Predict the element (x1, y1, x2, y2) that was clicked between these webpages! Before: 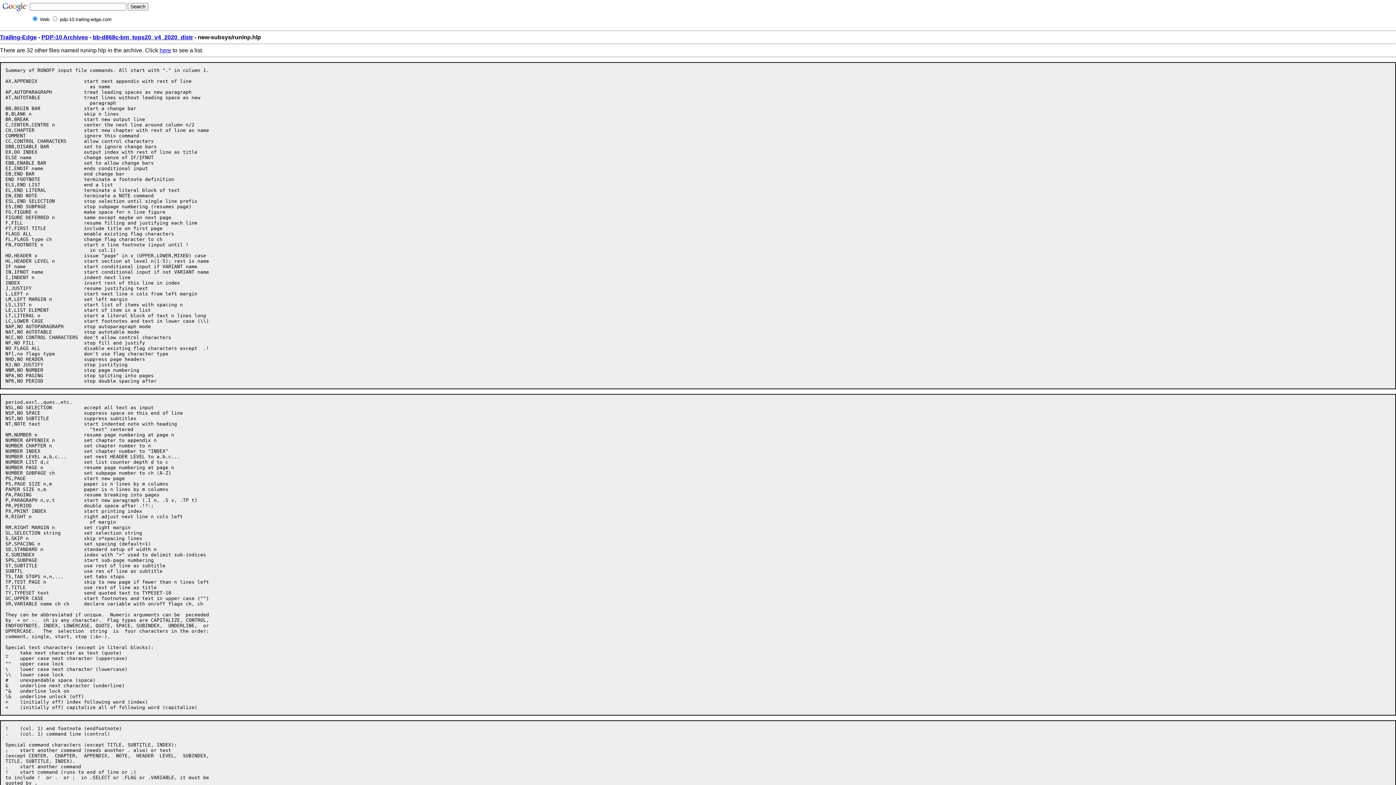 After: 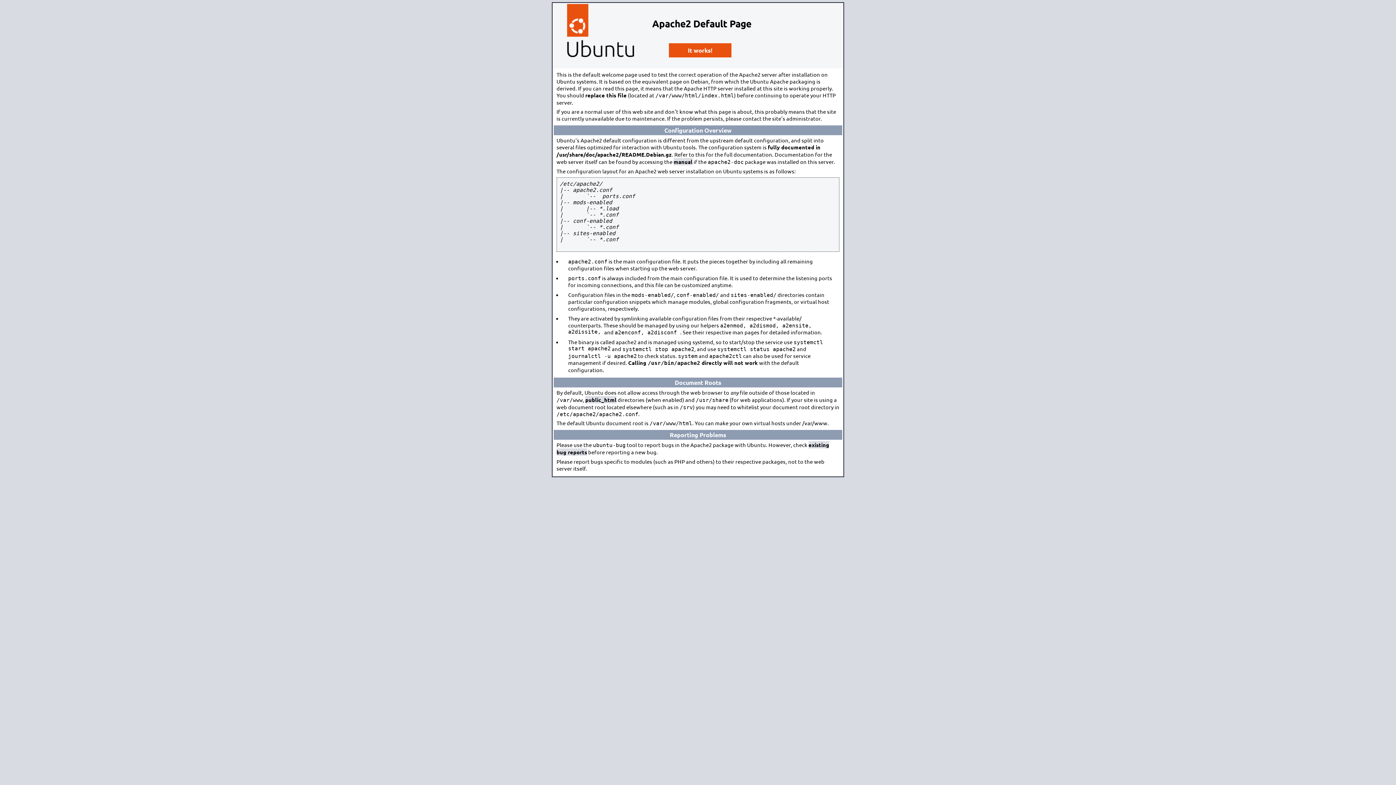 Action: bbox: (0, 34, 36, 40) label: Trailing-Edge